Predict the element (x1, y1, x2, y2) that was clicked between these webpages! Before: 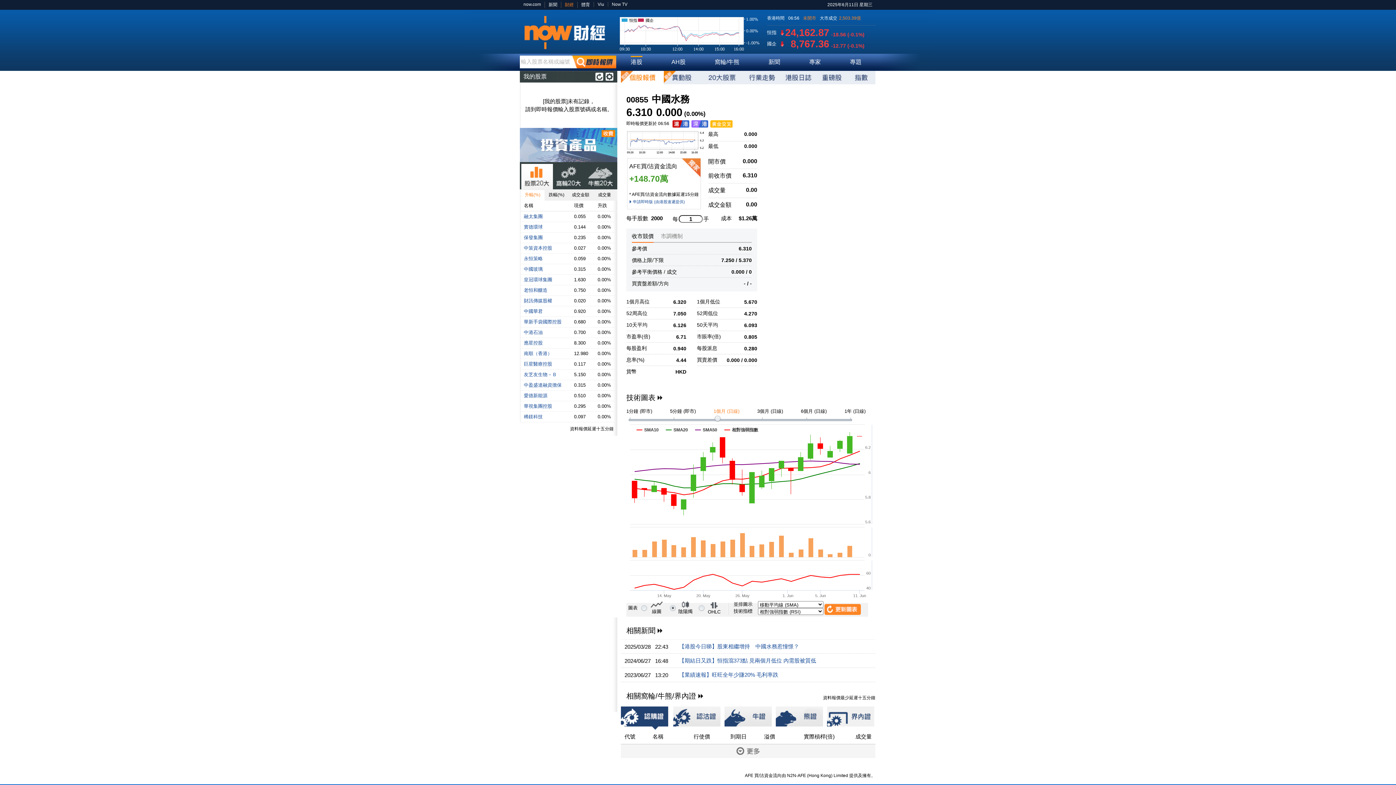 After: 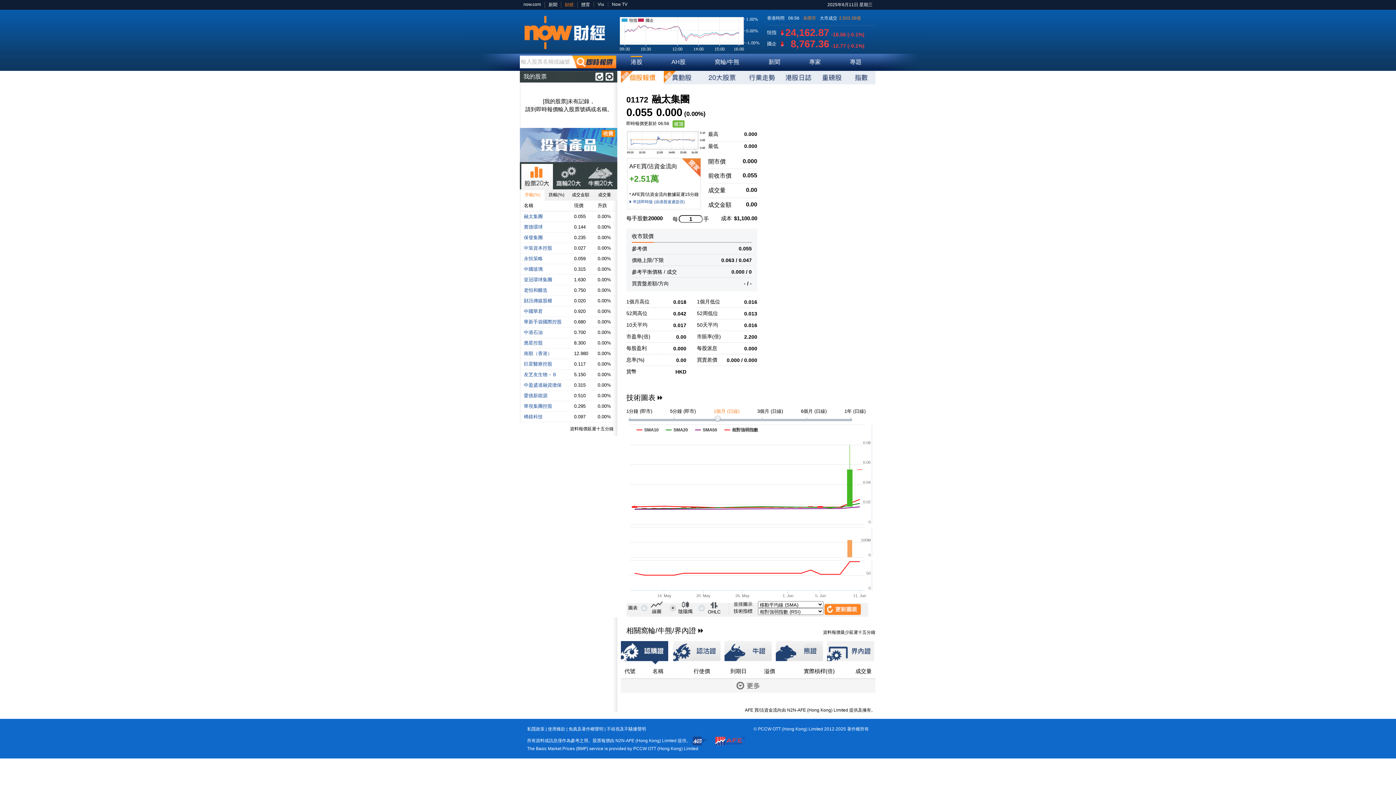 Action: label: 融太集團 bbox: (524, 213, 542, 219)